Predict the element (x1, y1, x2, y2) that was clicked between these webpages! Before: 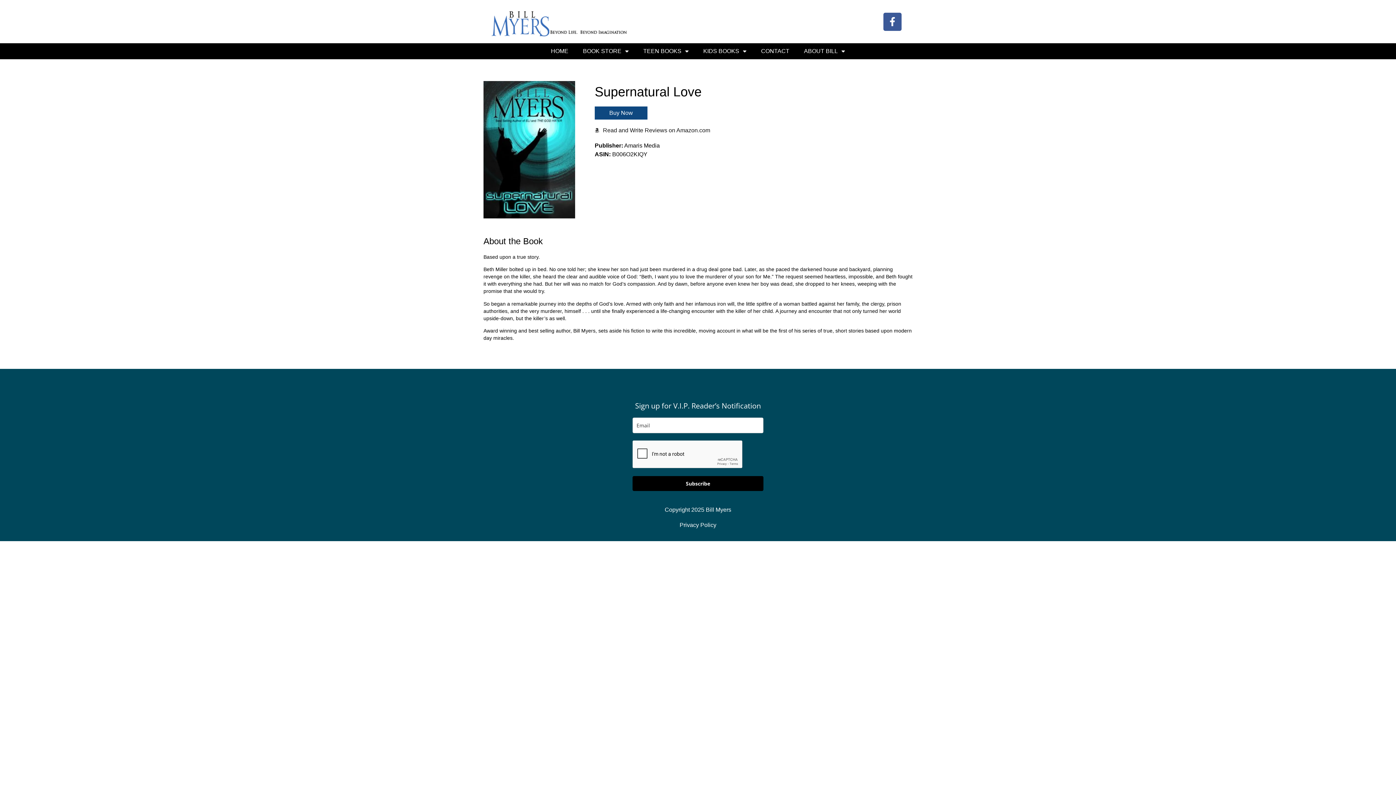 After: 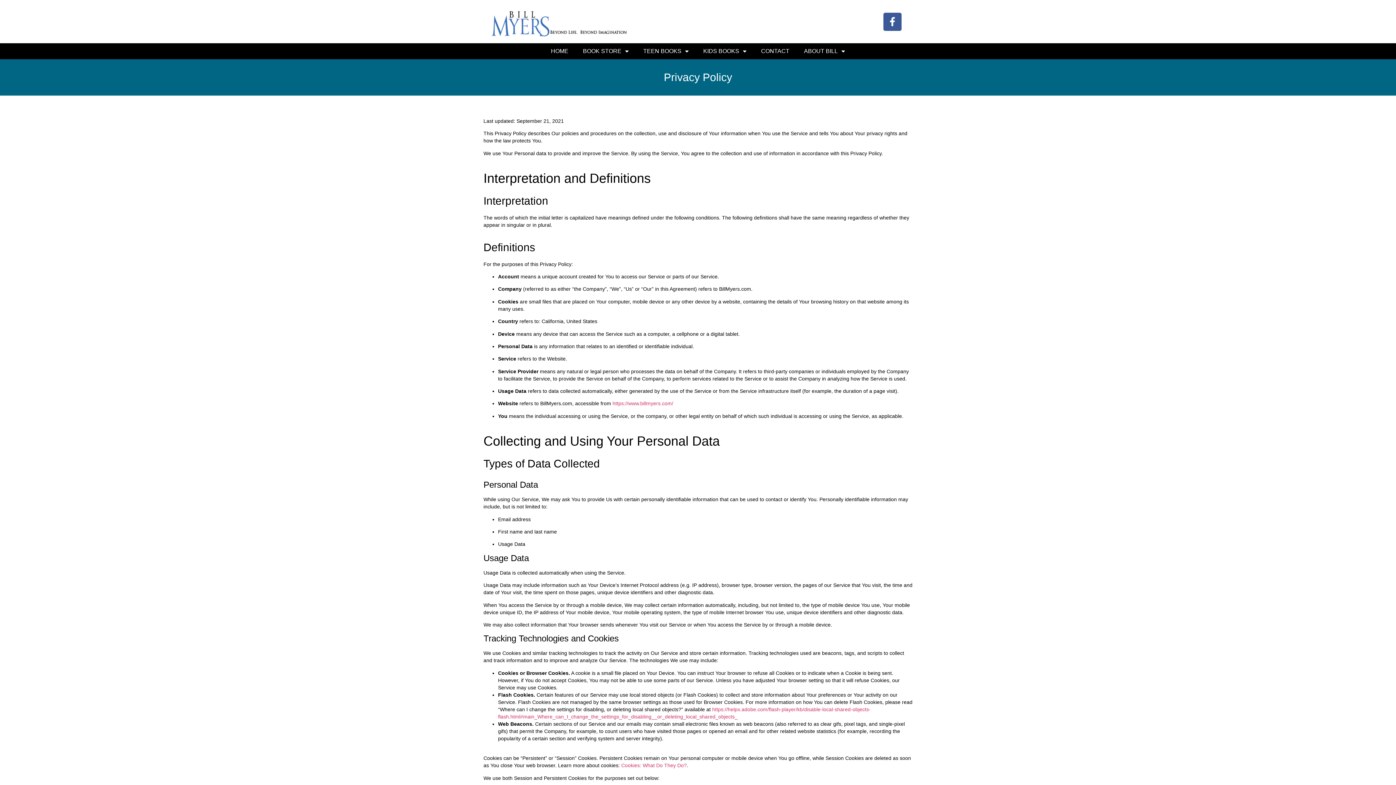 Action: bbox: (679, 522, 716, 528) label: Privacy Policy